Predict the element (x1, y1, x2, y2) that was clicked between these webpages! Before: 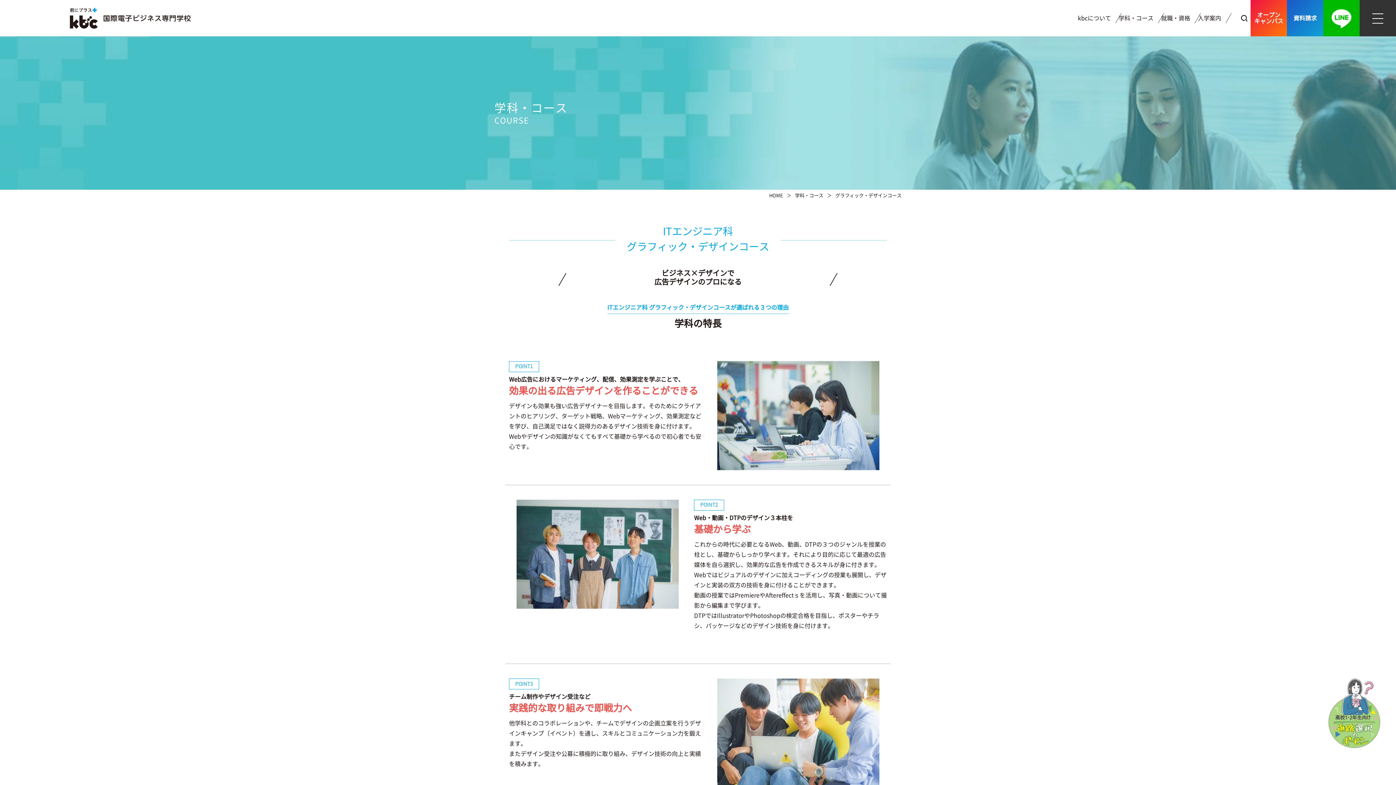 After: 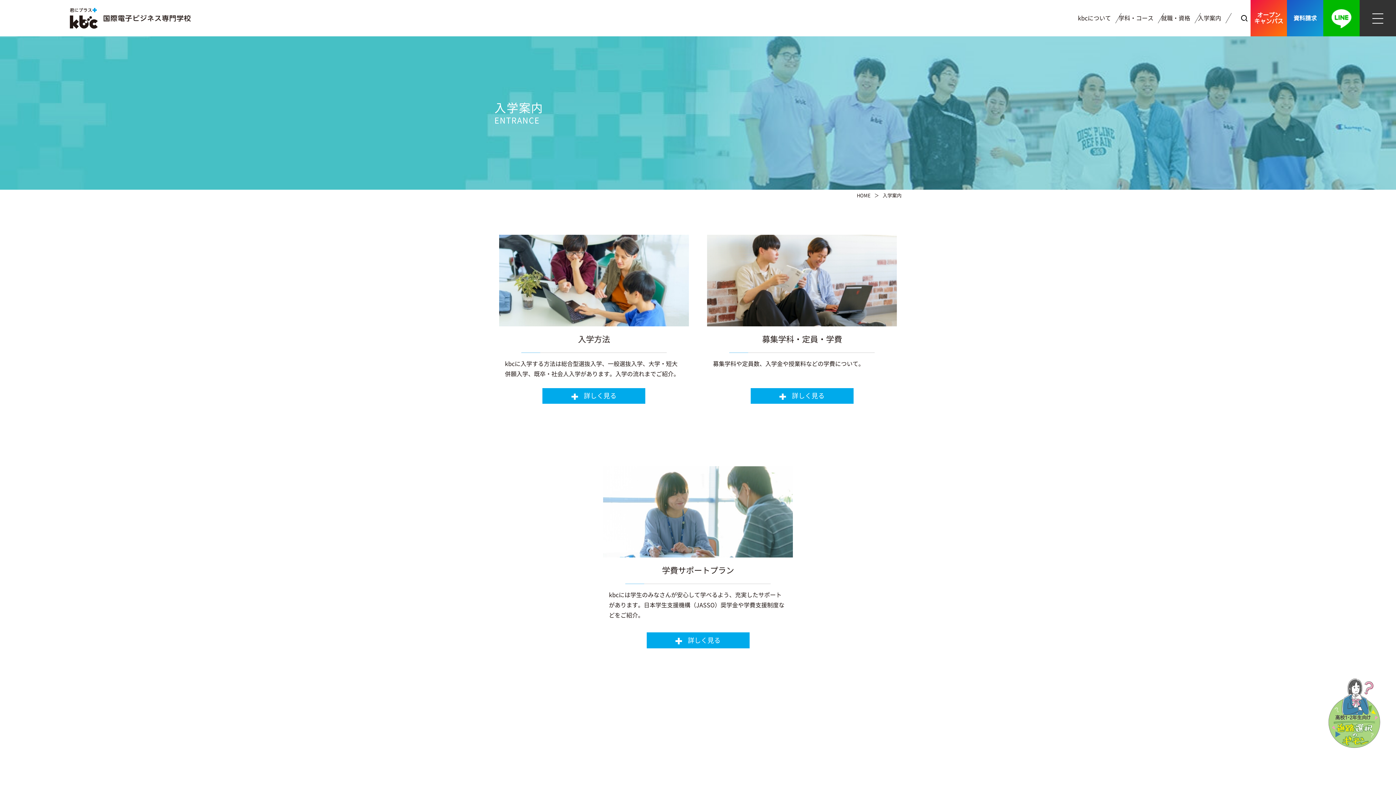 Action: bbox: (1198, 13, 1228, 23) label: 入学案内